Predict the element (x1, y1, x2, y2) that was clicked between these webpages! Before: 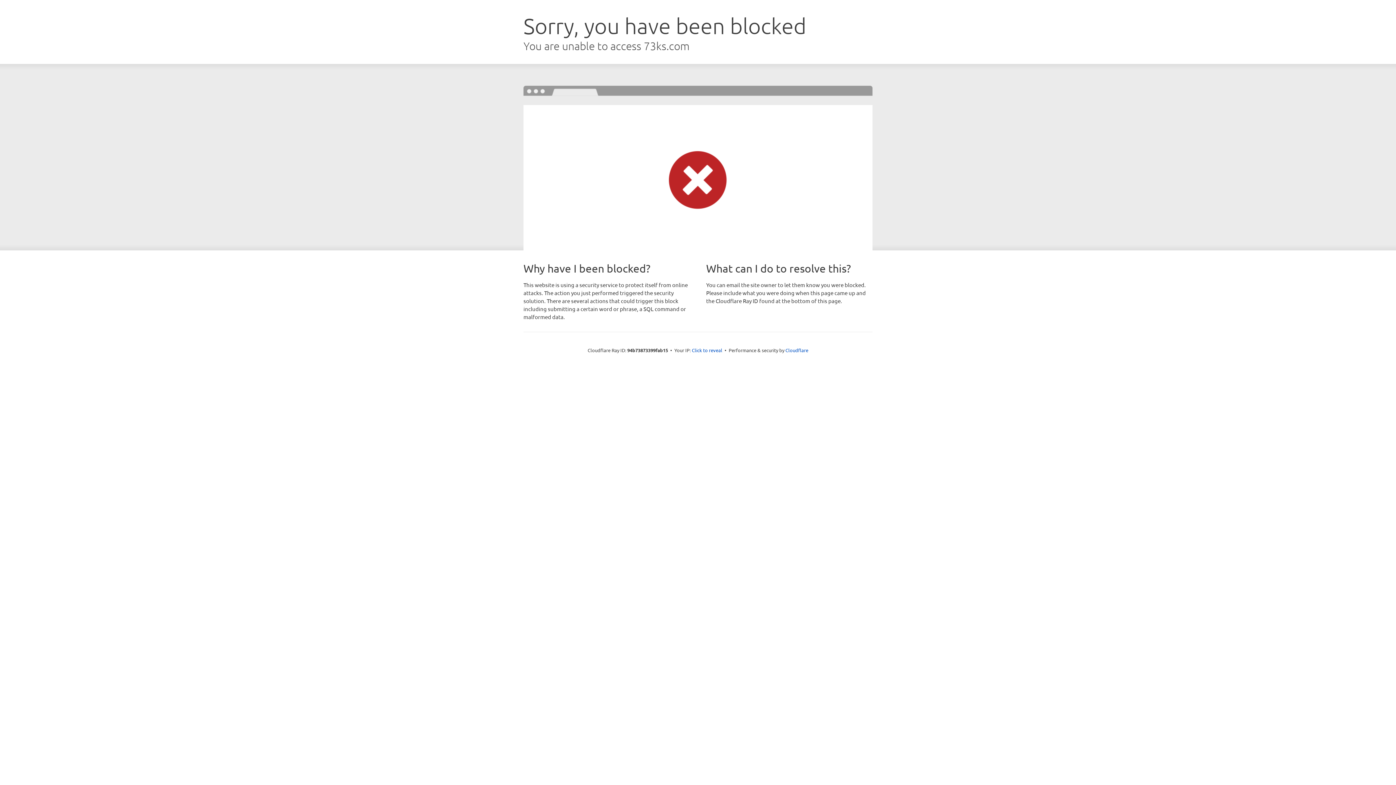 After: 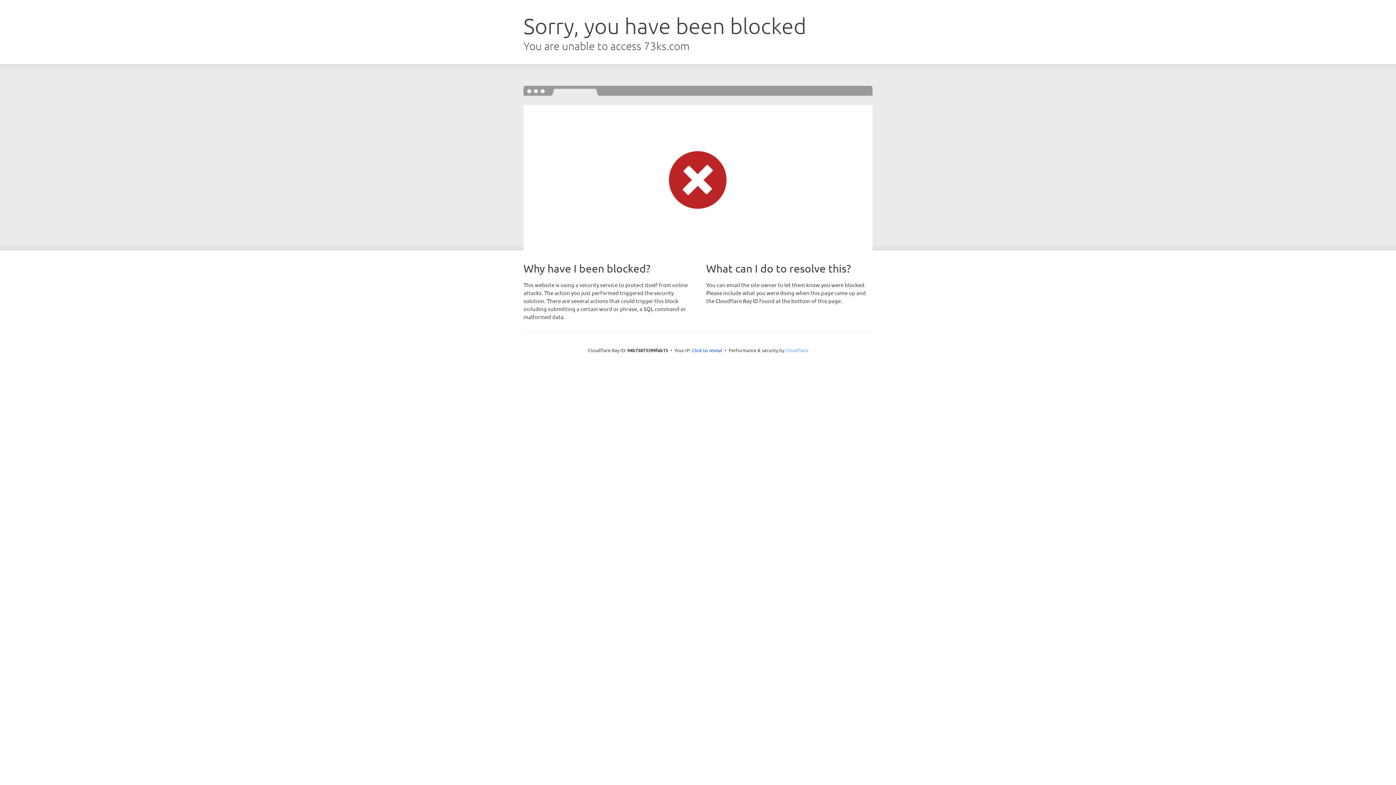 Action: bbox: (785, 347, 808, 353) label: Cloudflare